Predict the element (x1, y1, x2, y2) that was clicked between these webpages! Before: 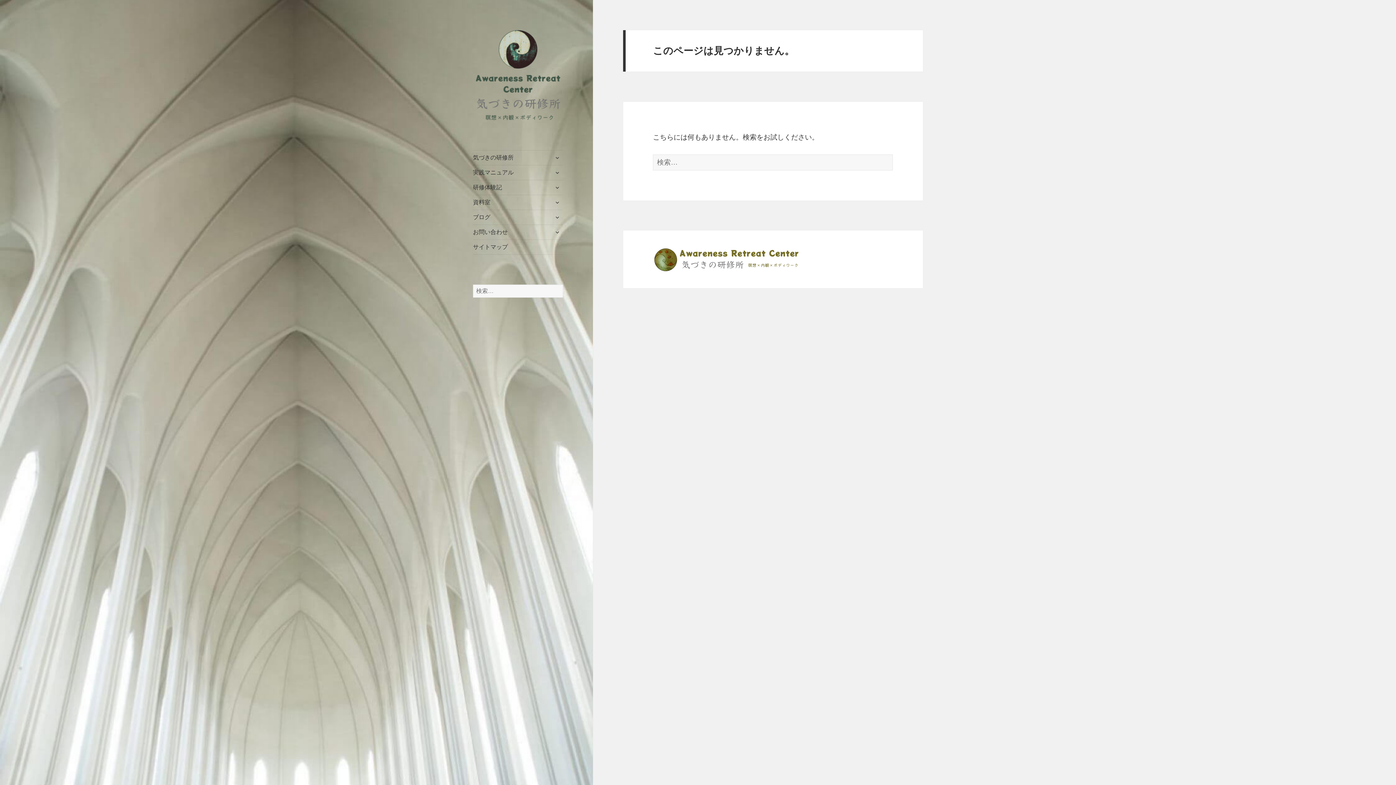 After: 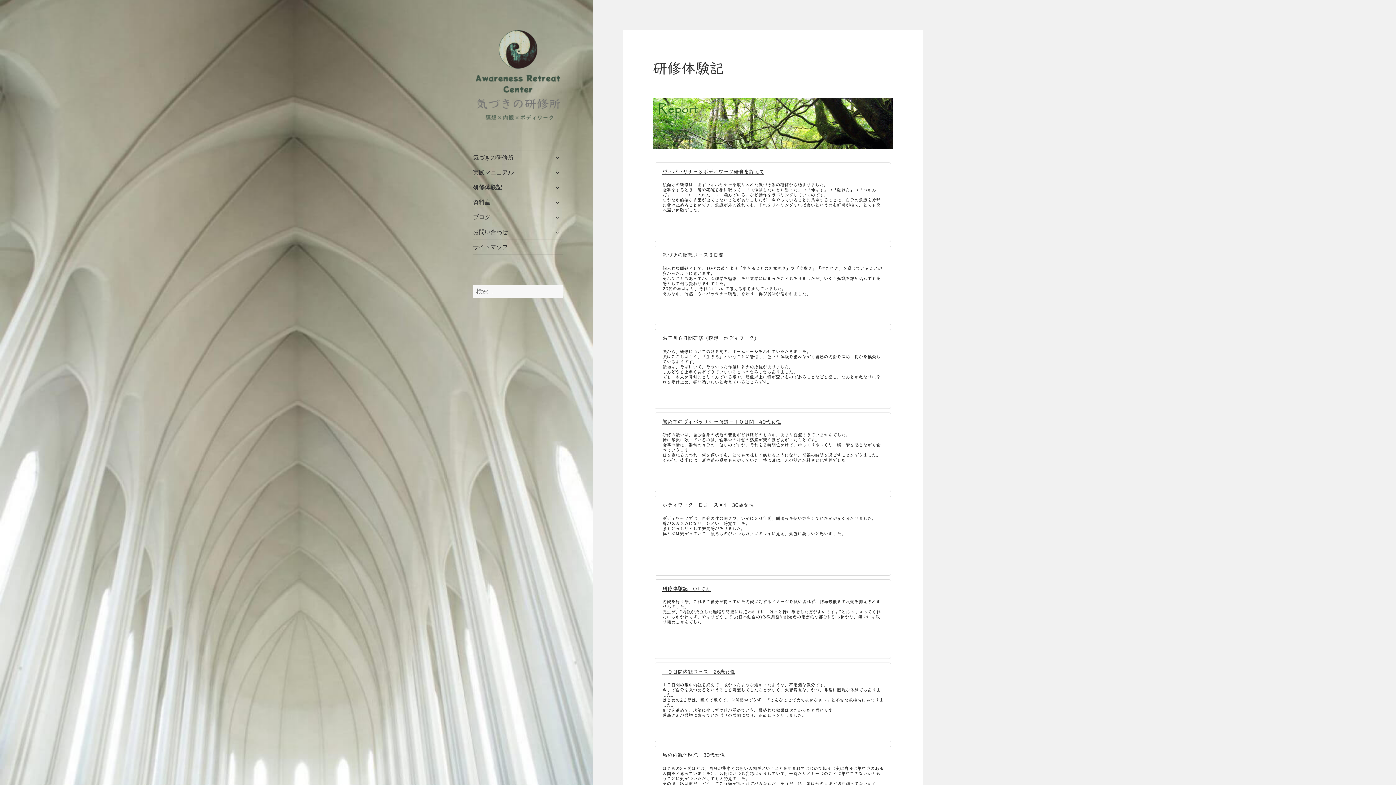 Action: label: 研修体験記 bbox: (473, 180, 563, 194)